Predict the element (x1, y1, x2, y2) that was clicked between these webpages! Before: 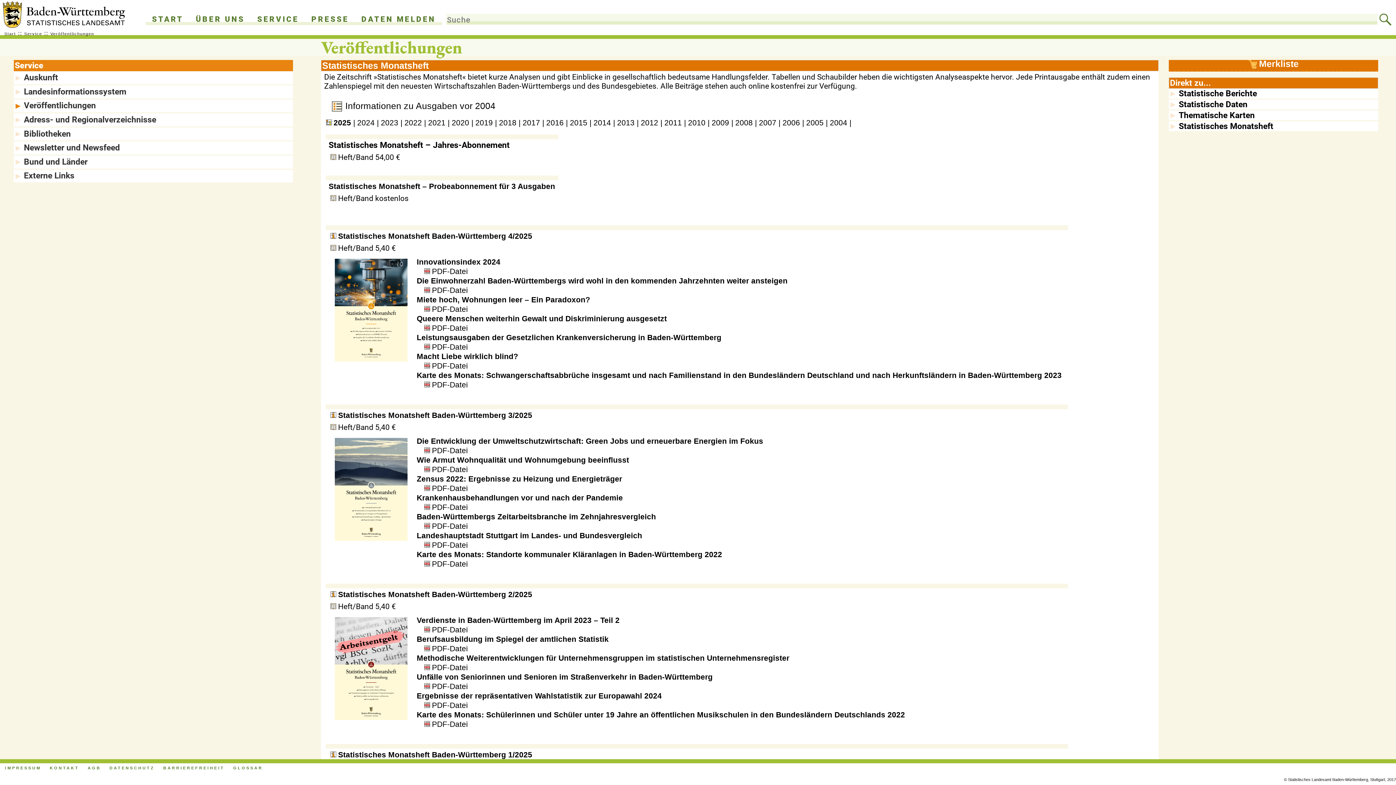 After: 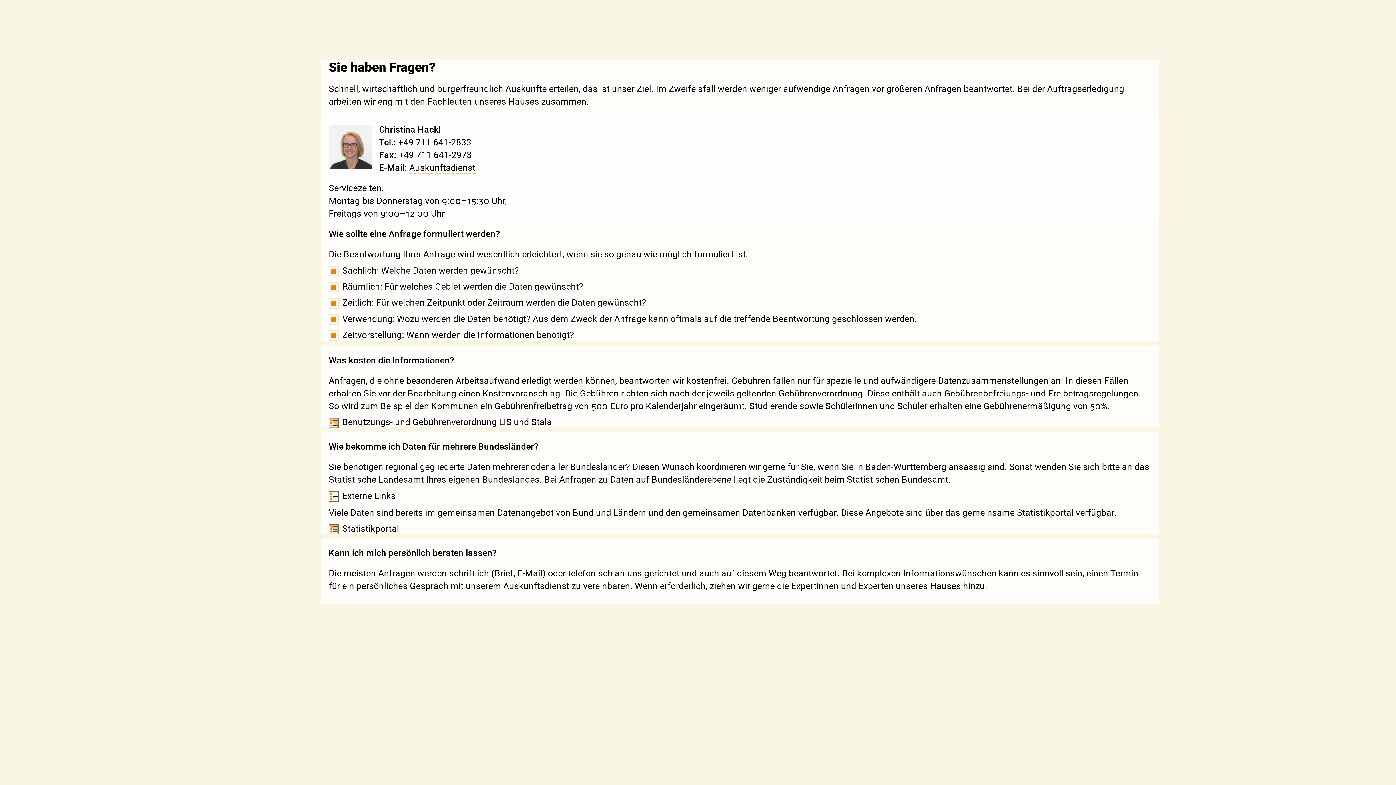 Action: bbox: (23, 71, 291, 84) label: Auskunft